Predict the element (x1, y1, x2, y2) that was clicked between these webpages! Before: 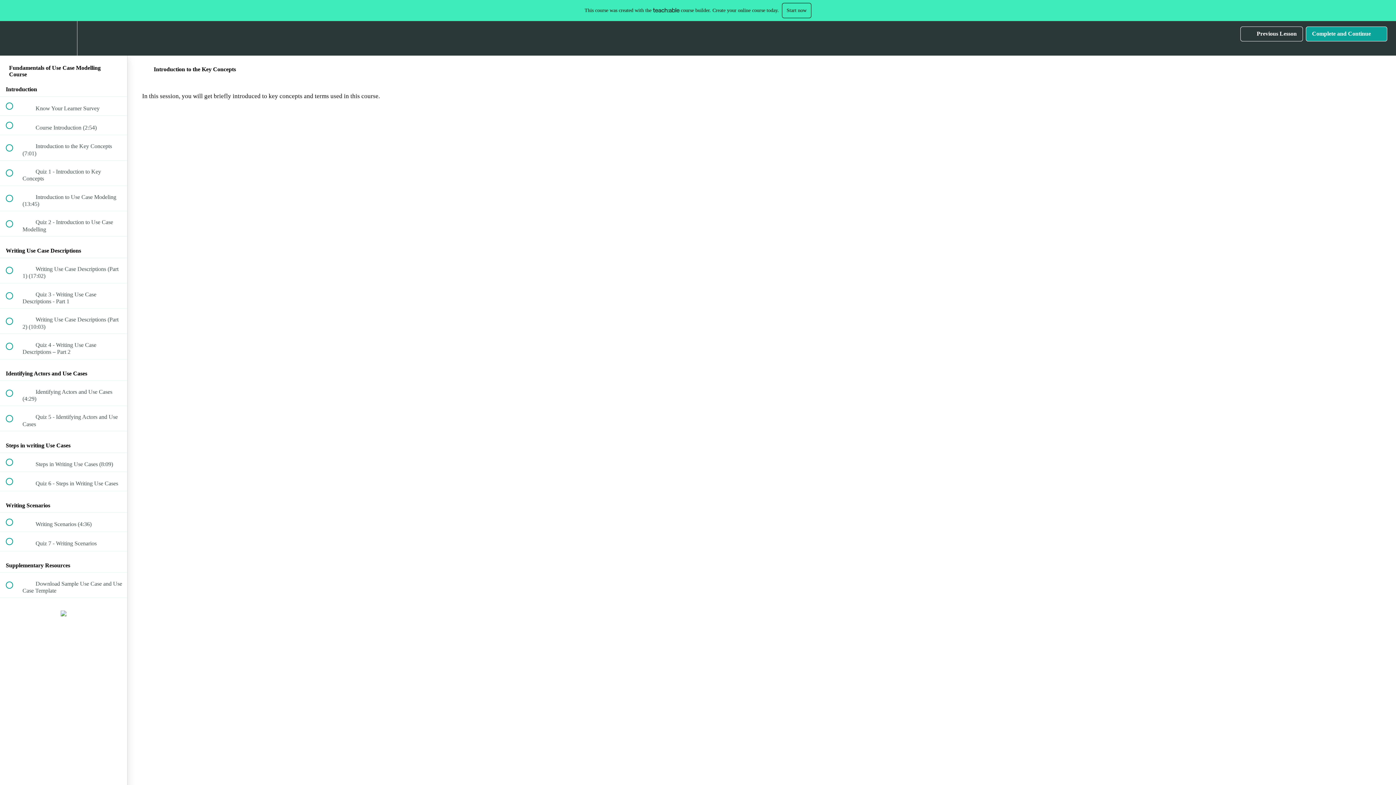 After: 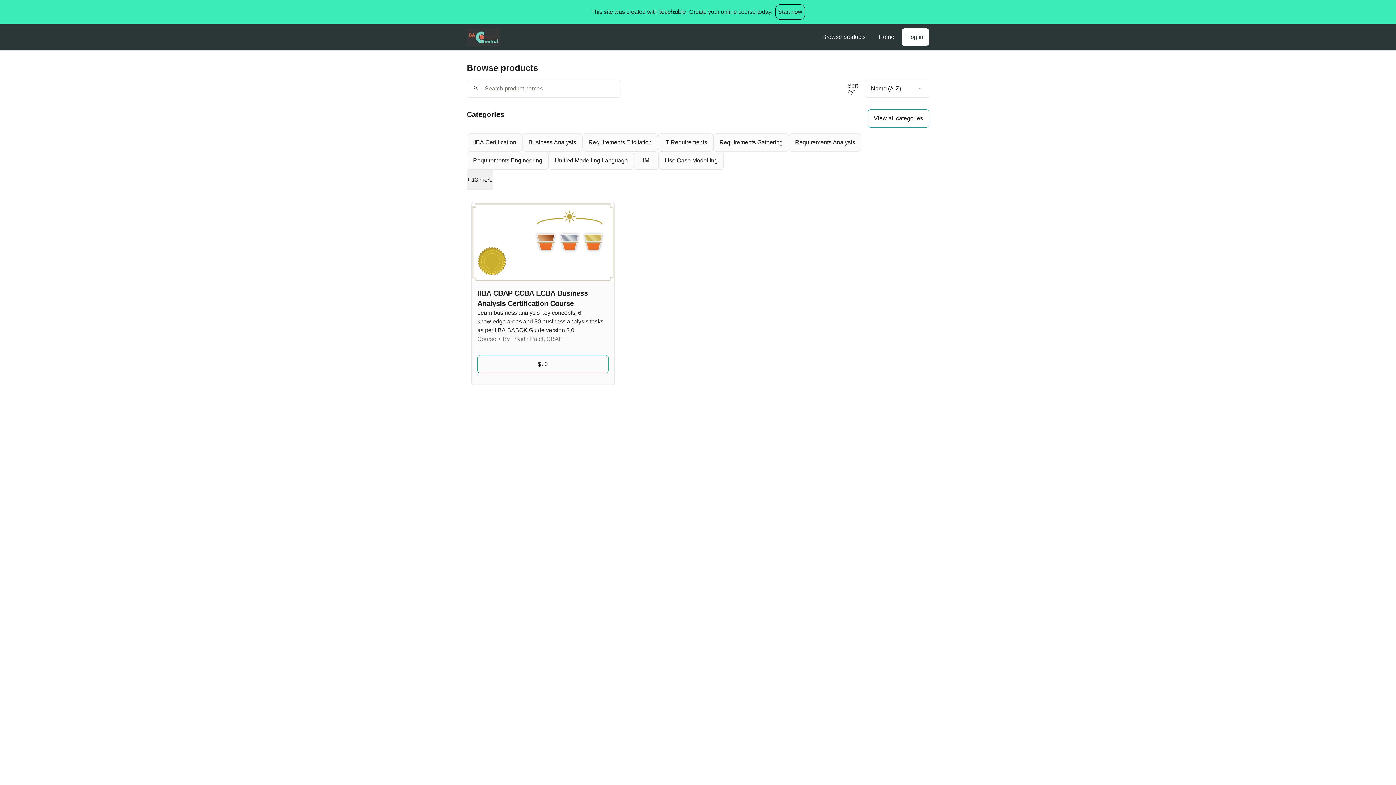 Action: bbox: (0, 21, 26, 55) label: Back to course curriculum